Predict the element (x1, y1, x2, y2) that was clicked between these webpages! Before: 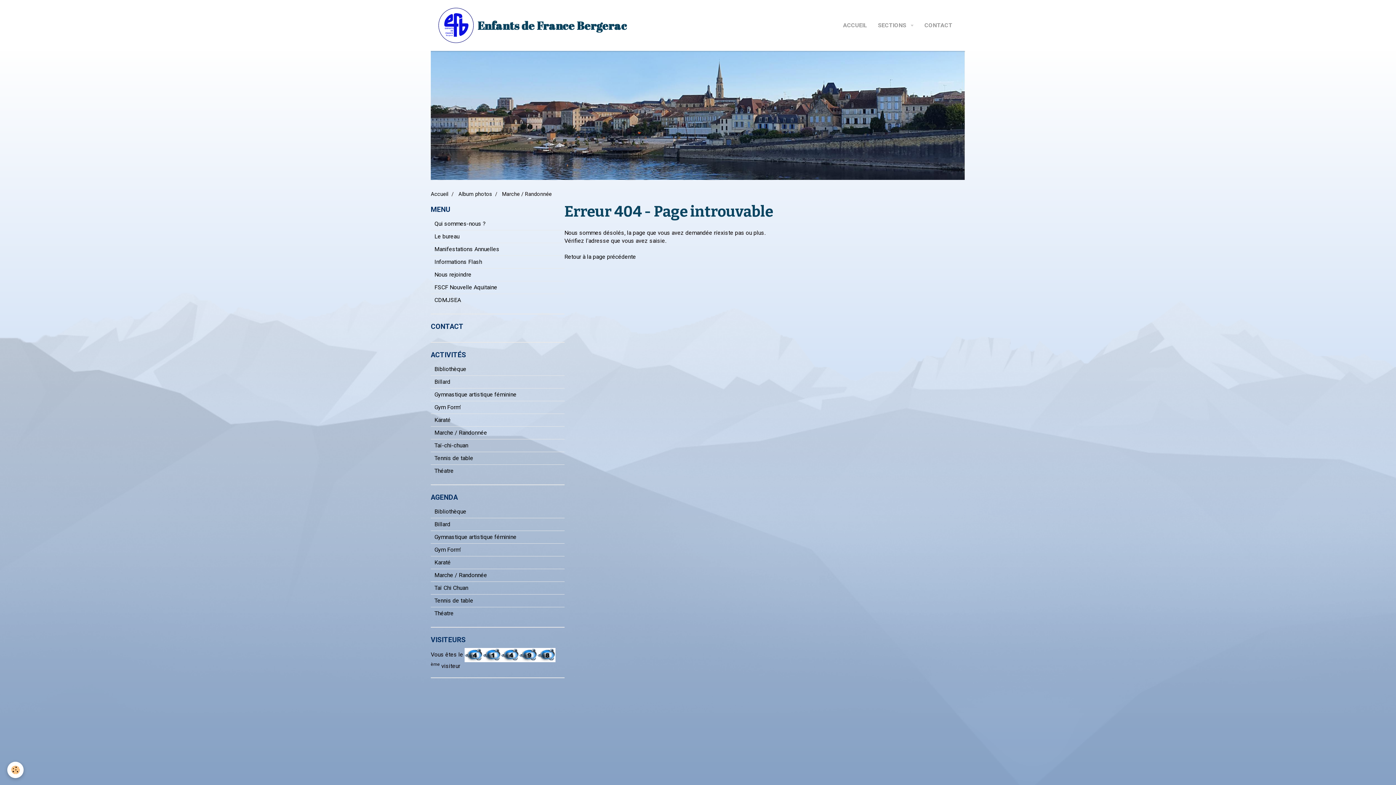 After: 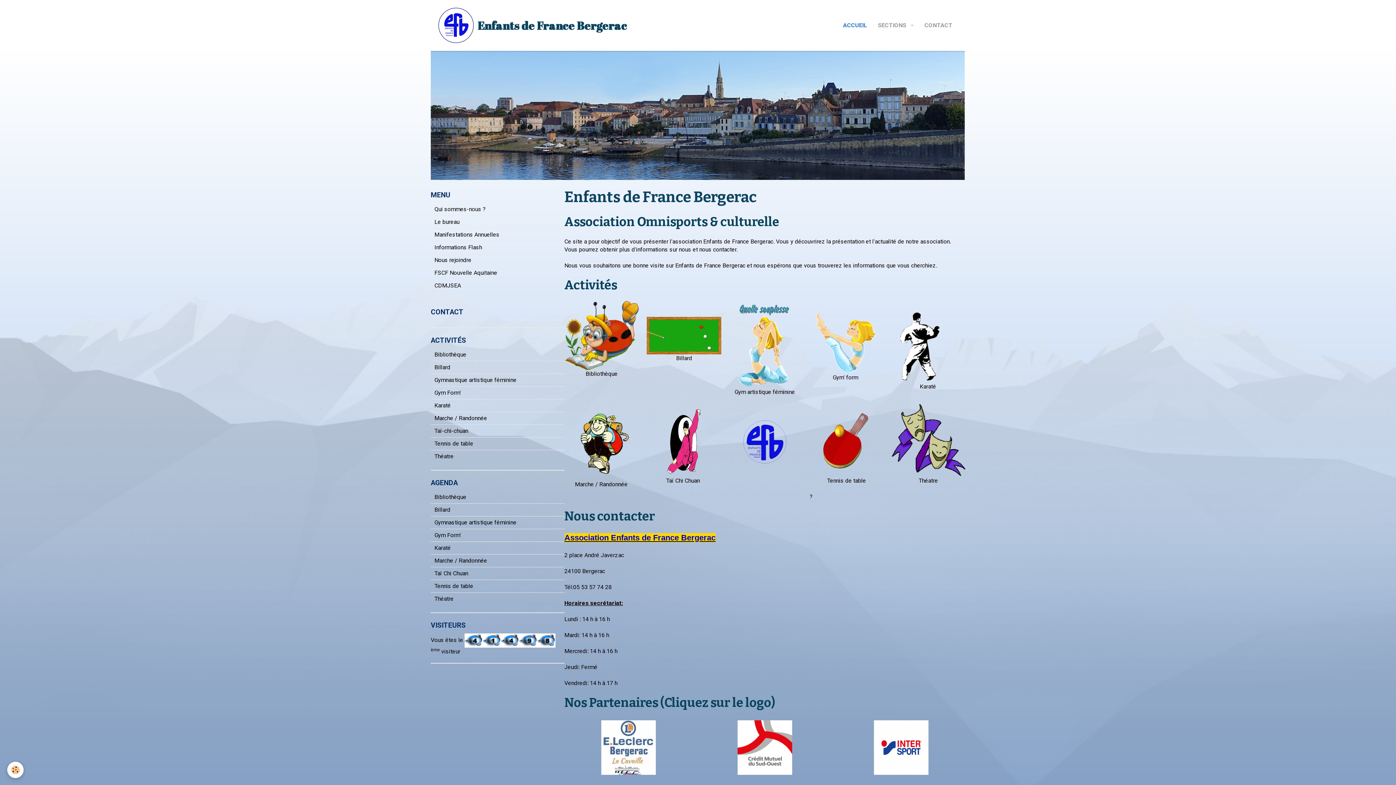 Action: label: Accueil bbox: (430, 191, 448, 197)